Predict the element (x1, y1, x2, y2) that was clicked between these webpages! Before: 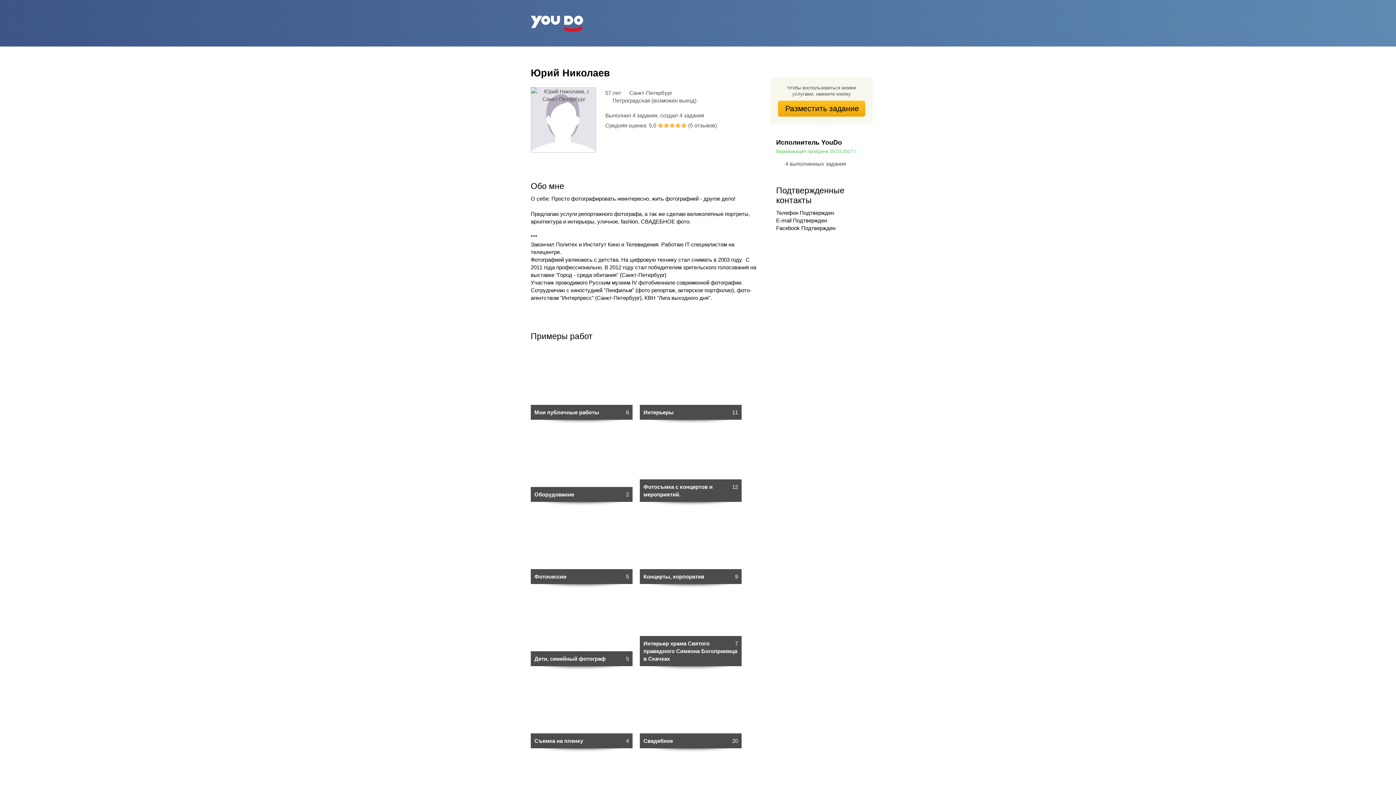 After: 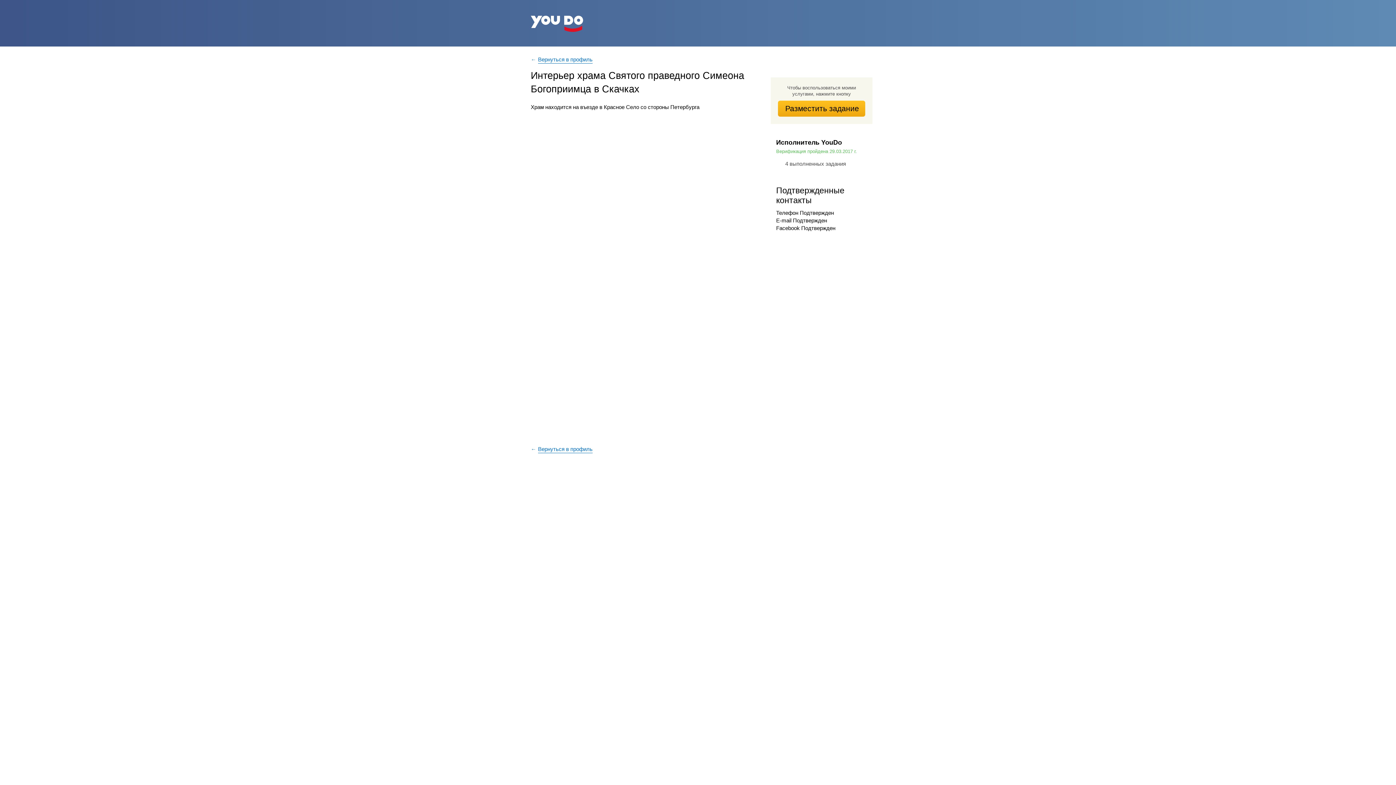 Action: bbox: (640, 591, 741, 666) label:  7
Интерьер храма Святого праведного Симеона Богоприимца в Скачках